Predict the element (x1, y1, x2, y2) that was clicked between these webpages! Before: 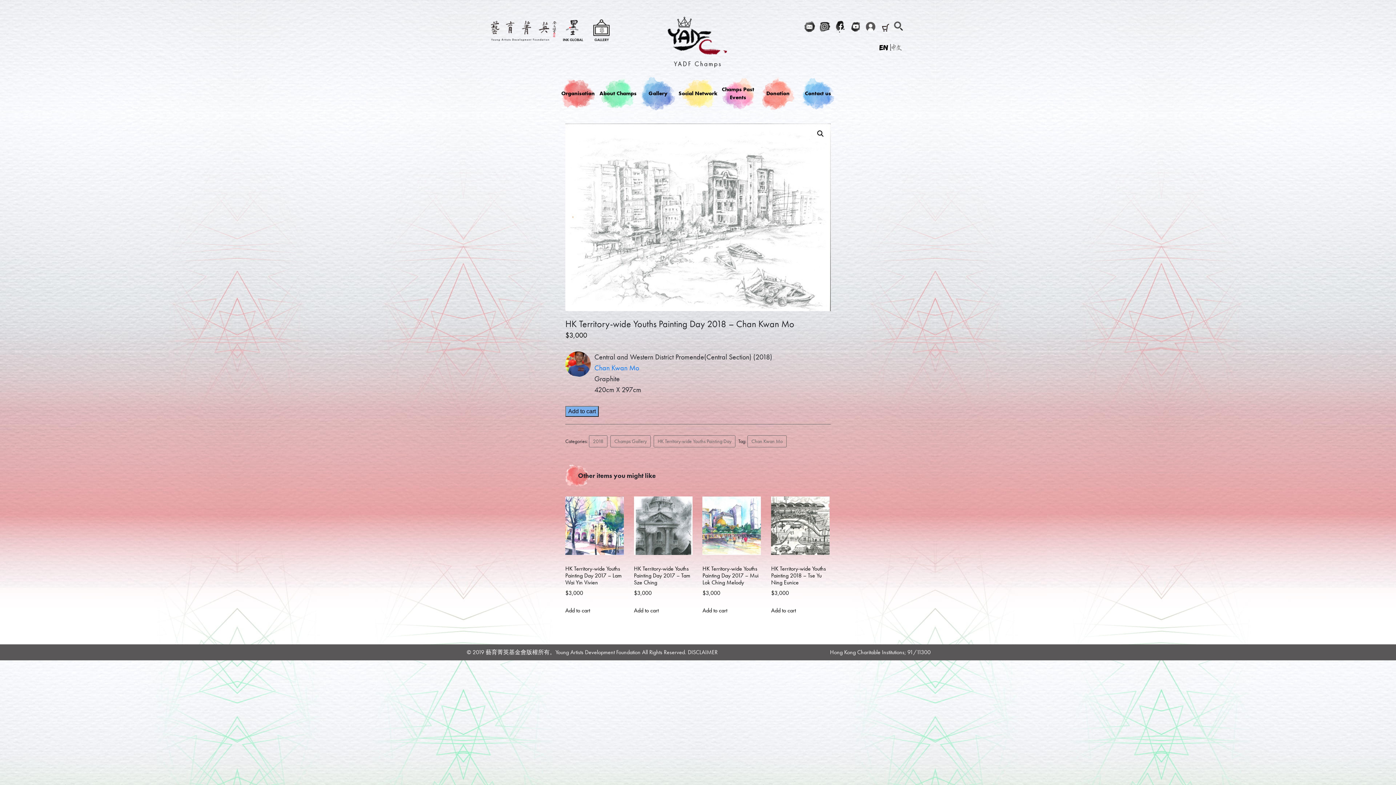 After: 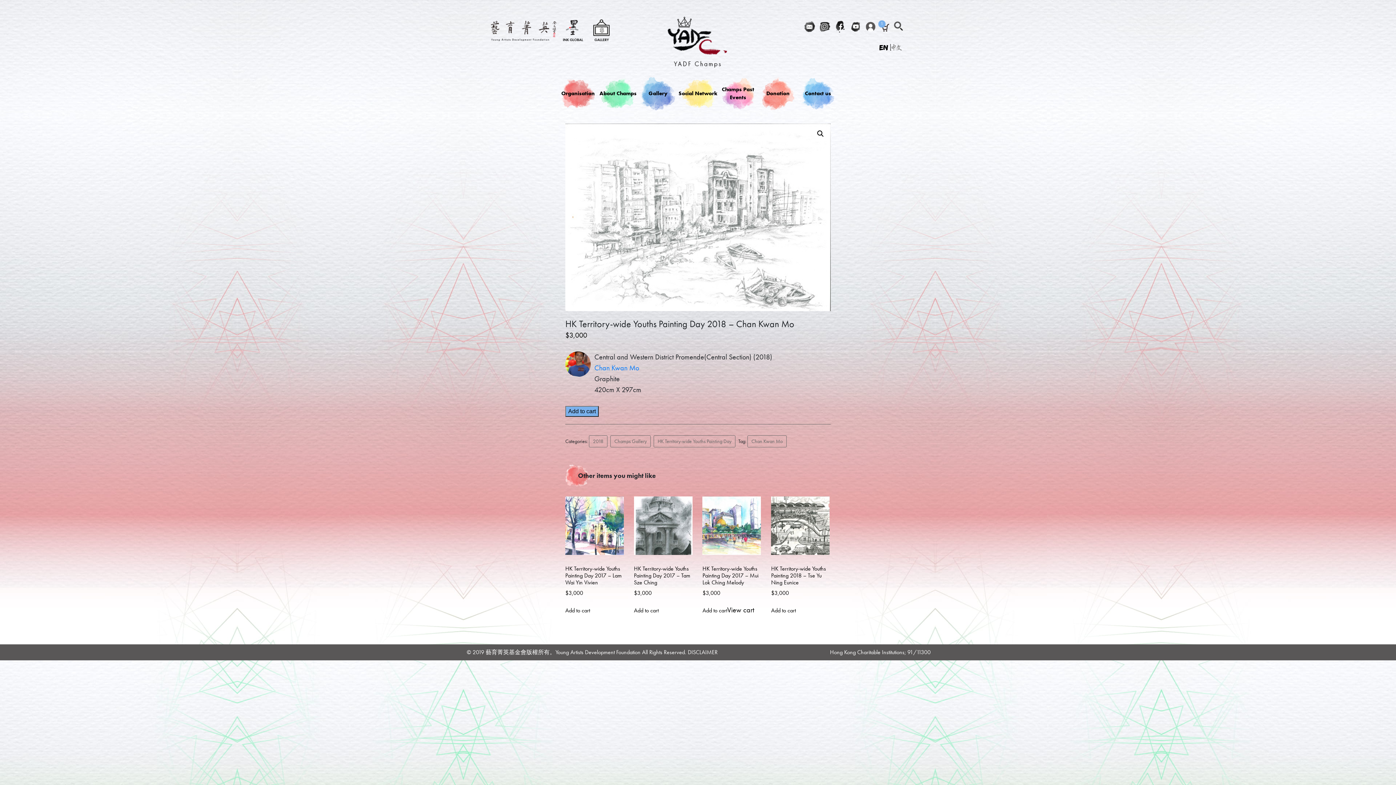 Action: label: Add to cart: “HK Territory-wide Youths Painting Day 2017 - Mui Lok Ching Melody” bbox: (702, 606, 727, 615)